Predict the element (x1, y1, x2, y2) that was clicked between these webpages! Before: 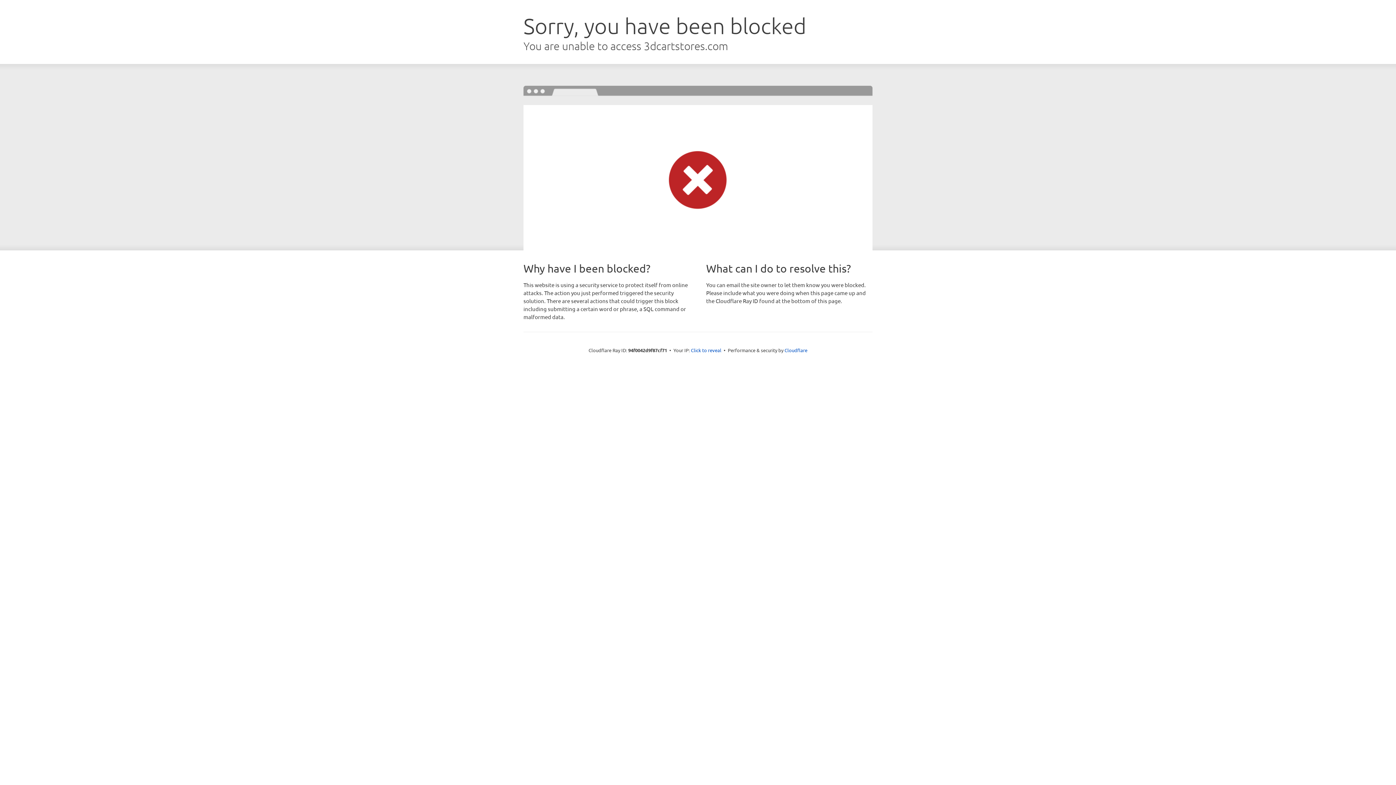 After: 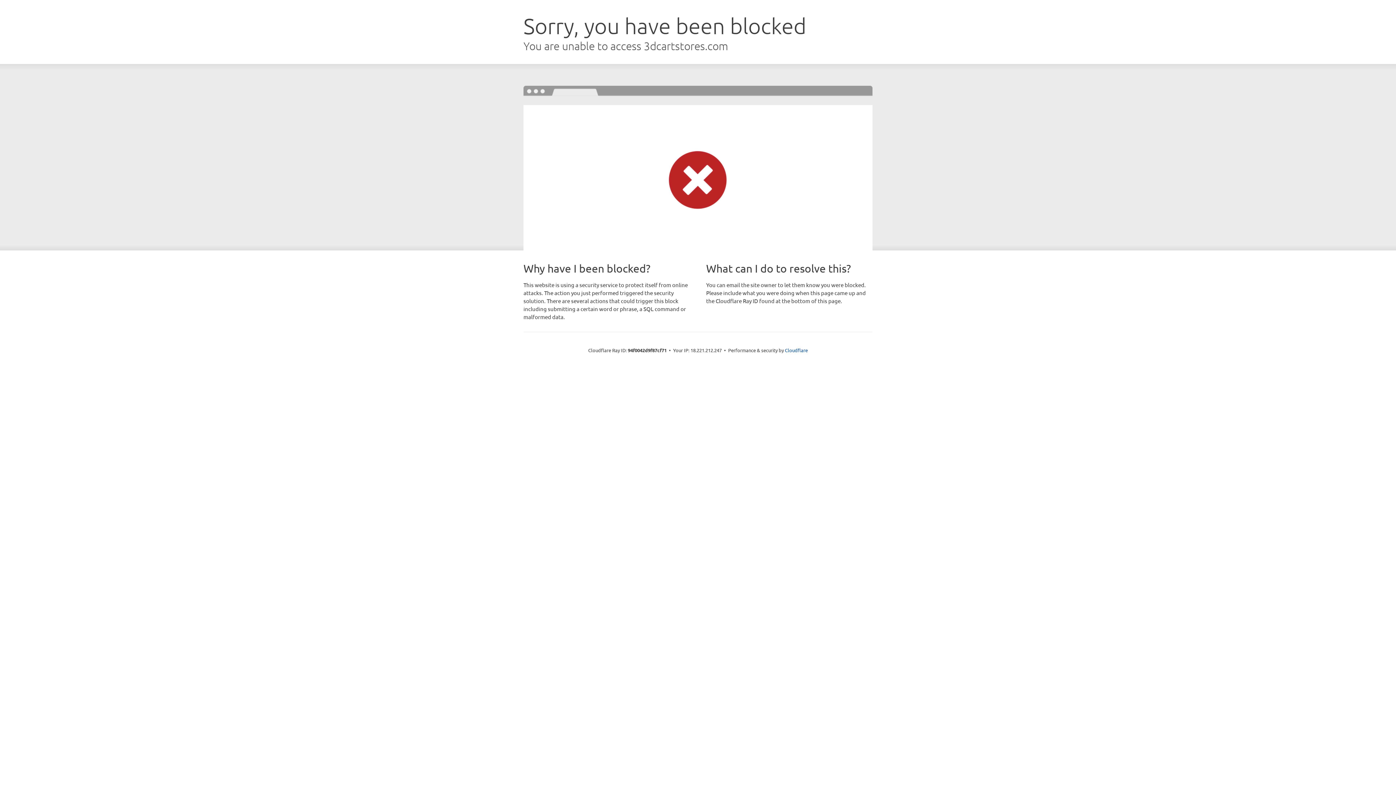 Action: label: Click to reveal bbox: (691, 346, 721, 353)